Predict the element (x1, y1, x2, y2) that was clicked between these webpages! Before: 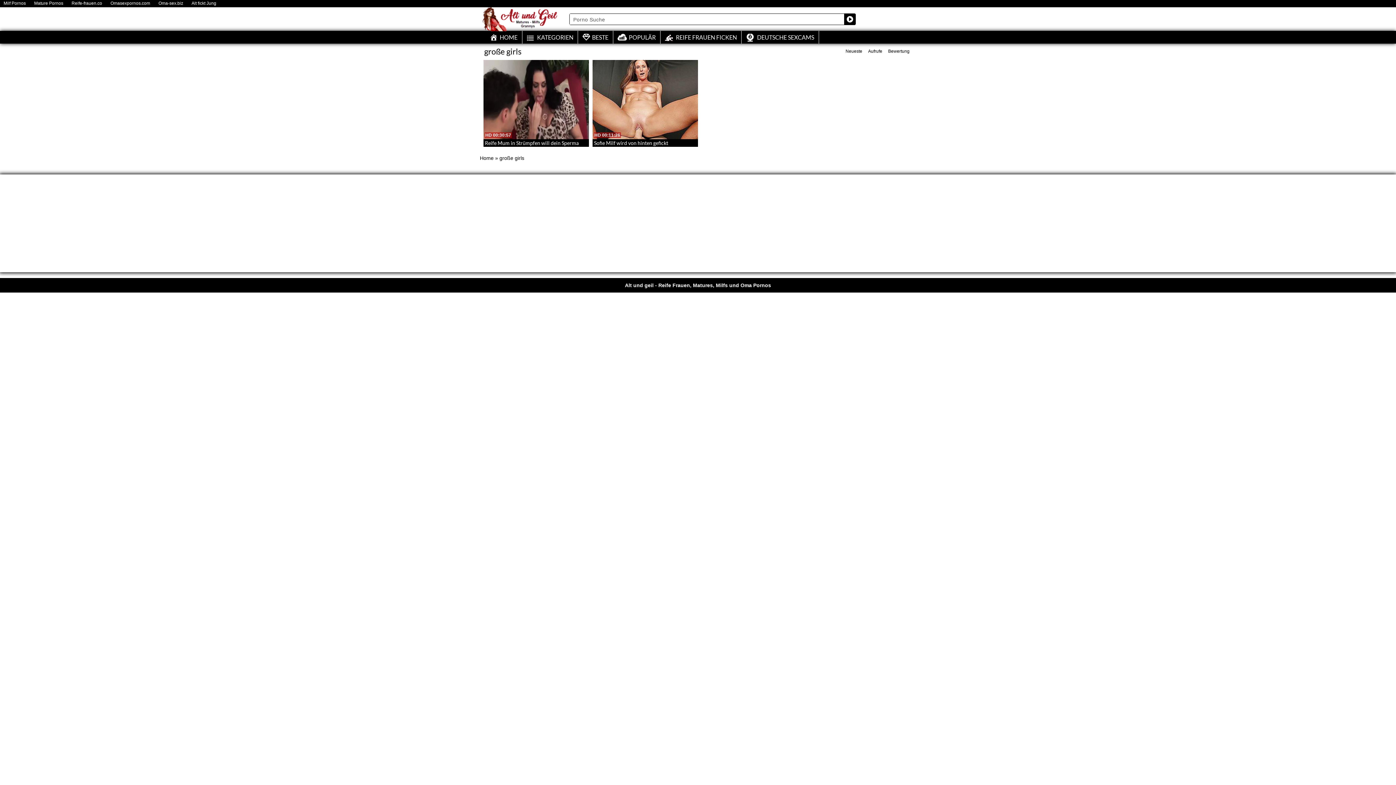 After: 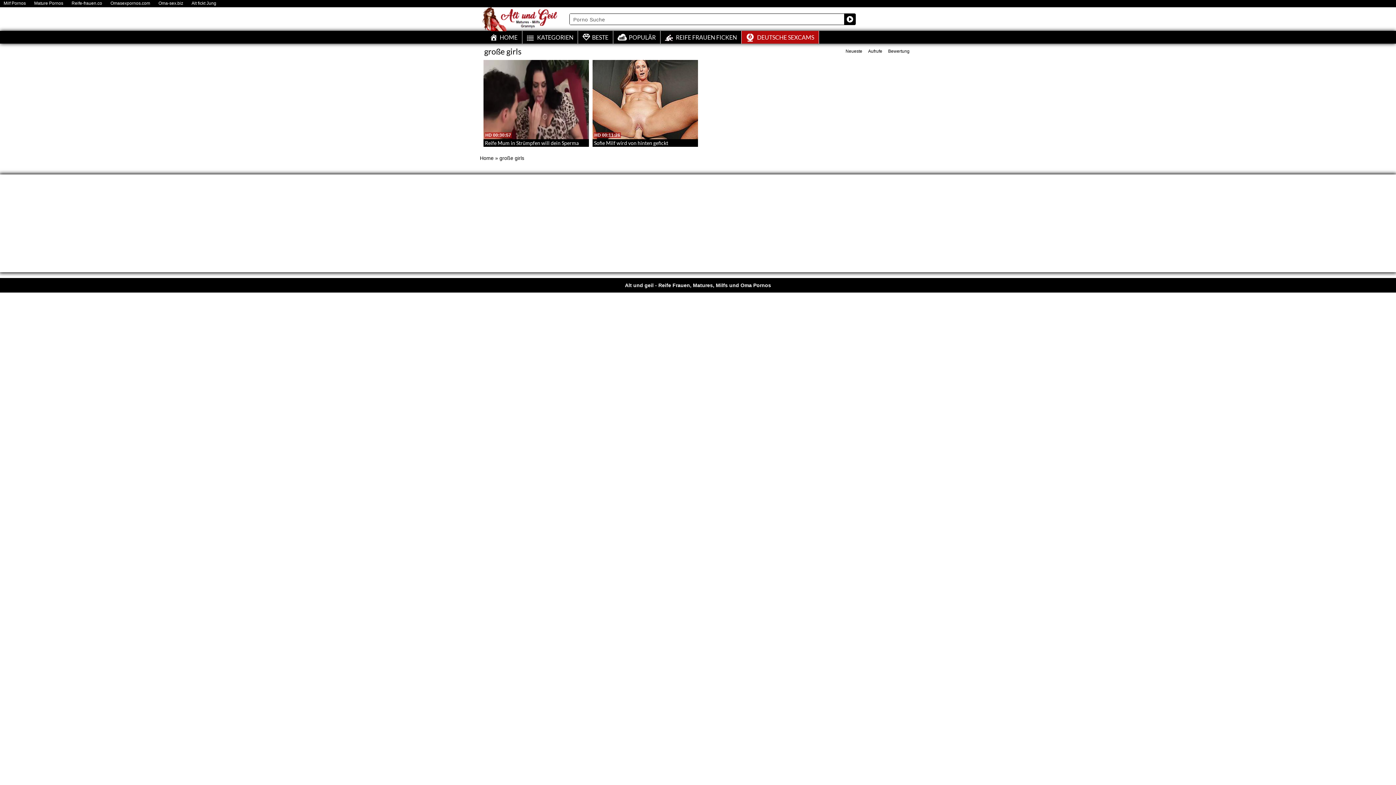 Action: label: DEUTSCHE SEXCAMS bbox: (741, 30, 819, 43)